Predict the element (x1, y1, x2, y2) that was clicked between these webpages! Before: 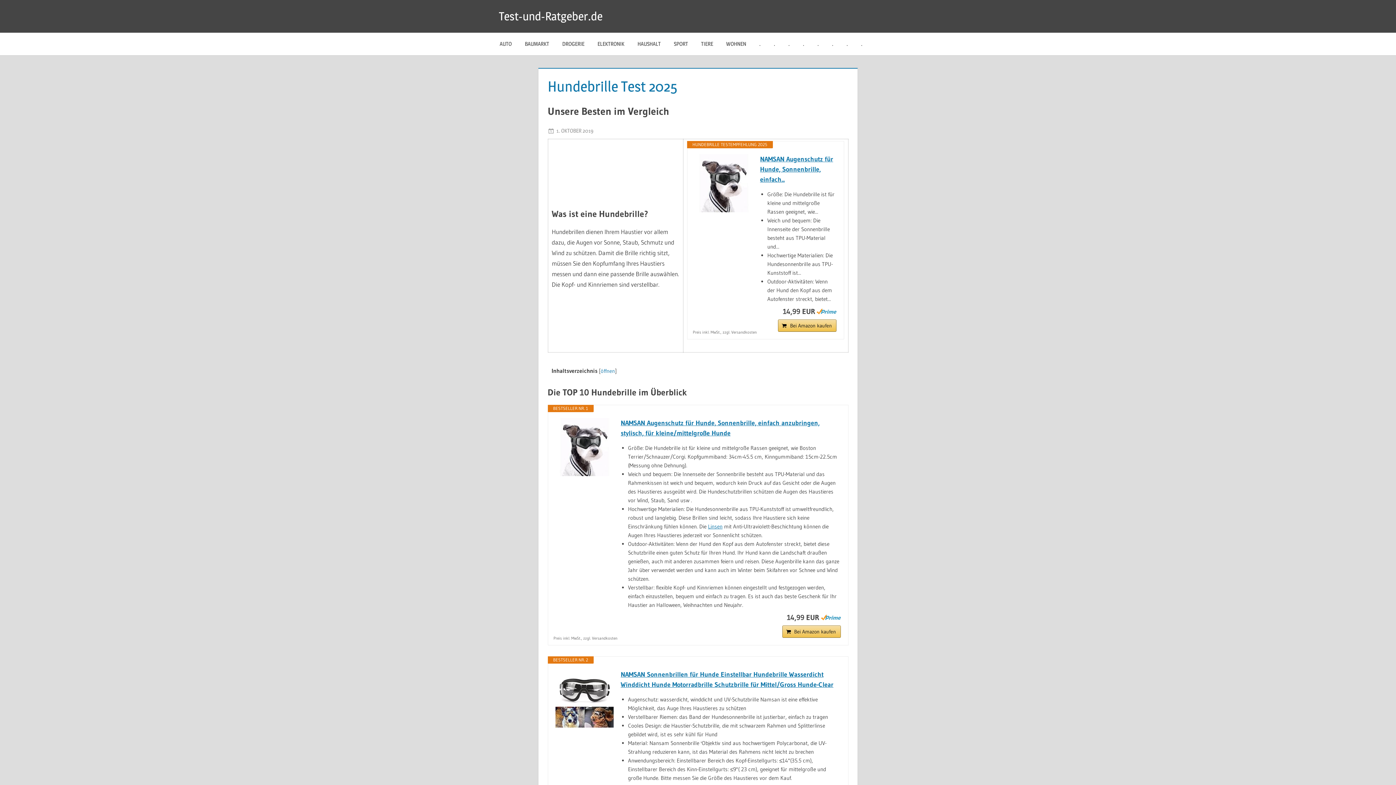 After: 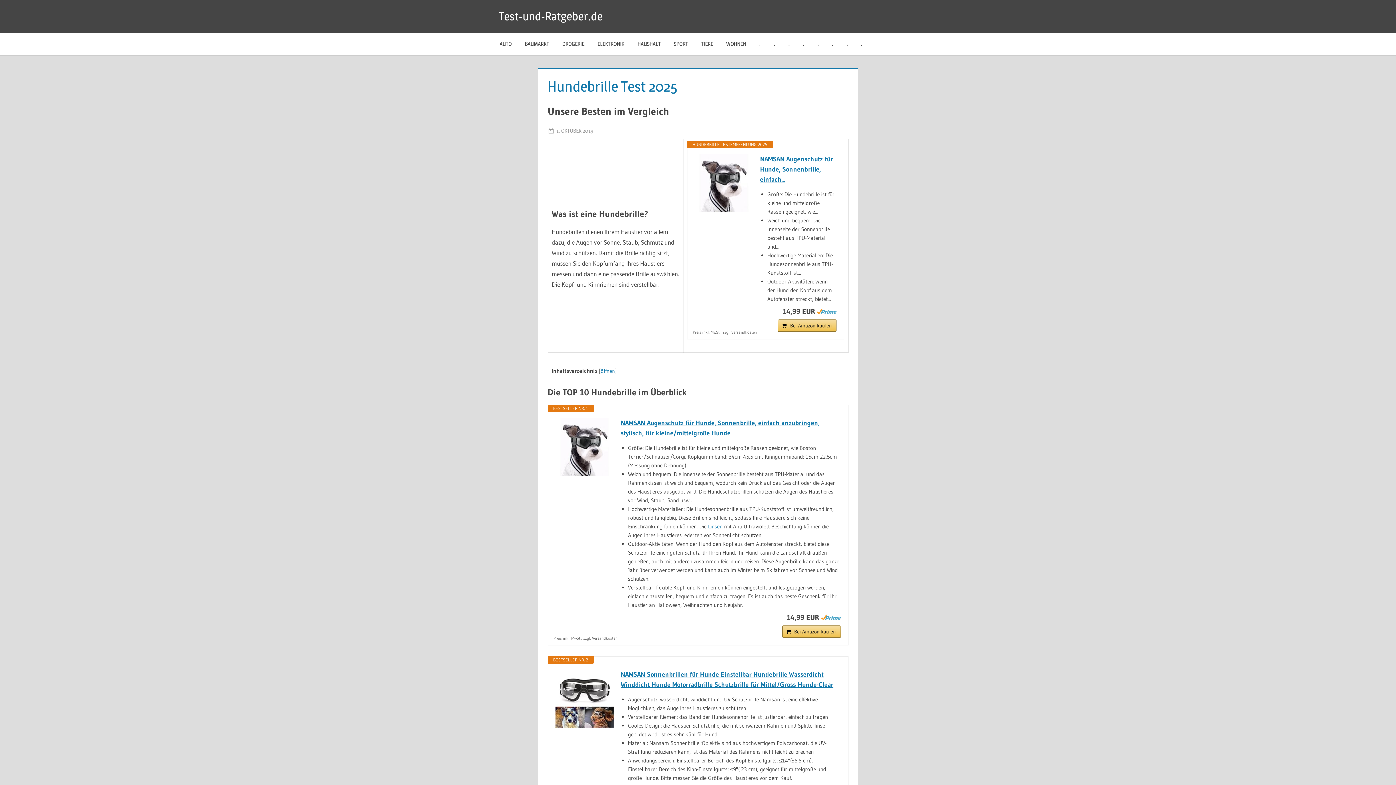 Action: bbox: (555, 669, 613, 728)